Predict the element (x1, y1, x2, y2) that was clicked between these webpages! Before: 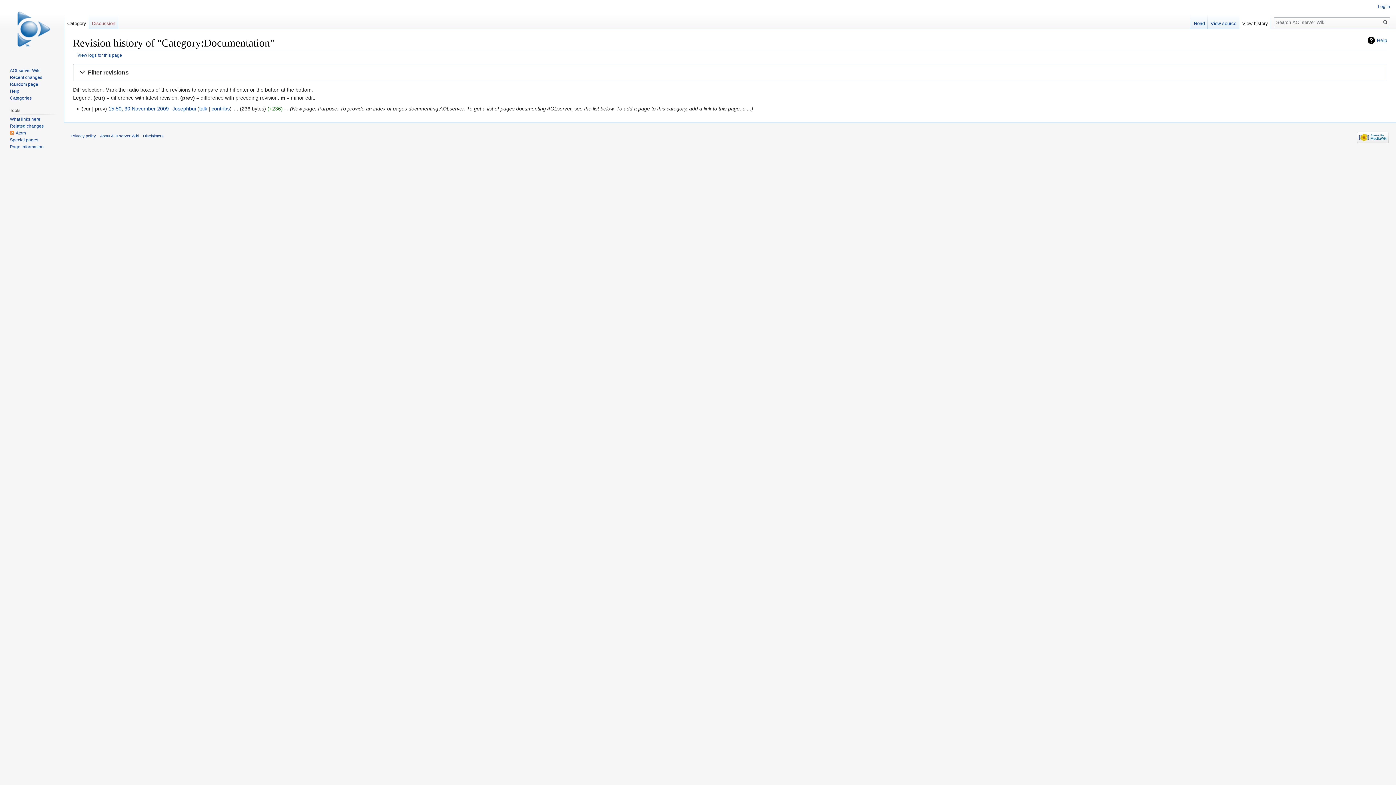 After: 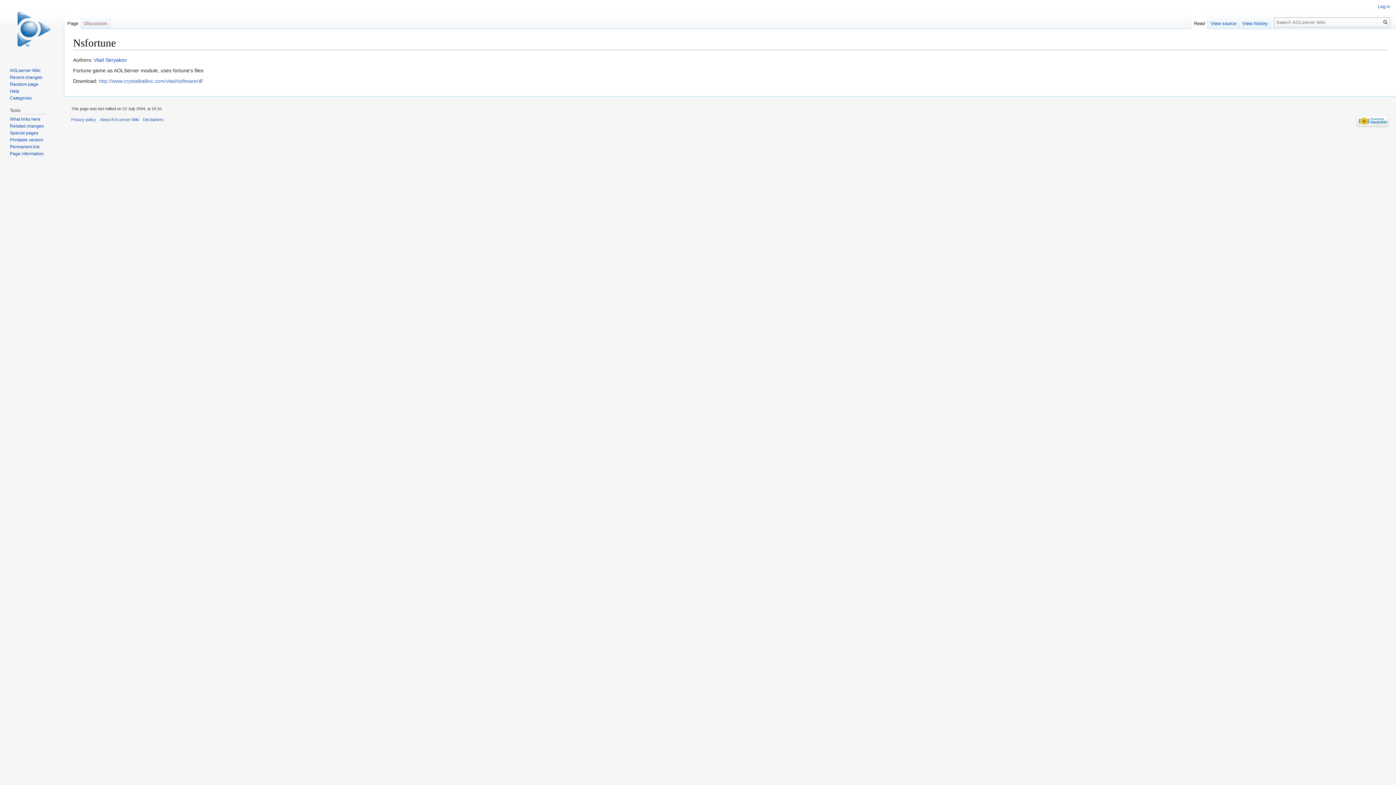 Action: bbox: (9, 81, 38, 86) label: Random page